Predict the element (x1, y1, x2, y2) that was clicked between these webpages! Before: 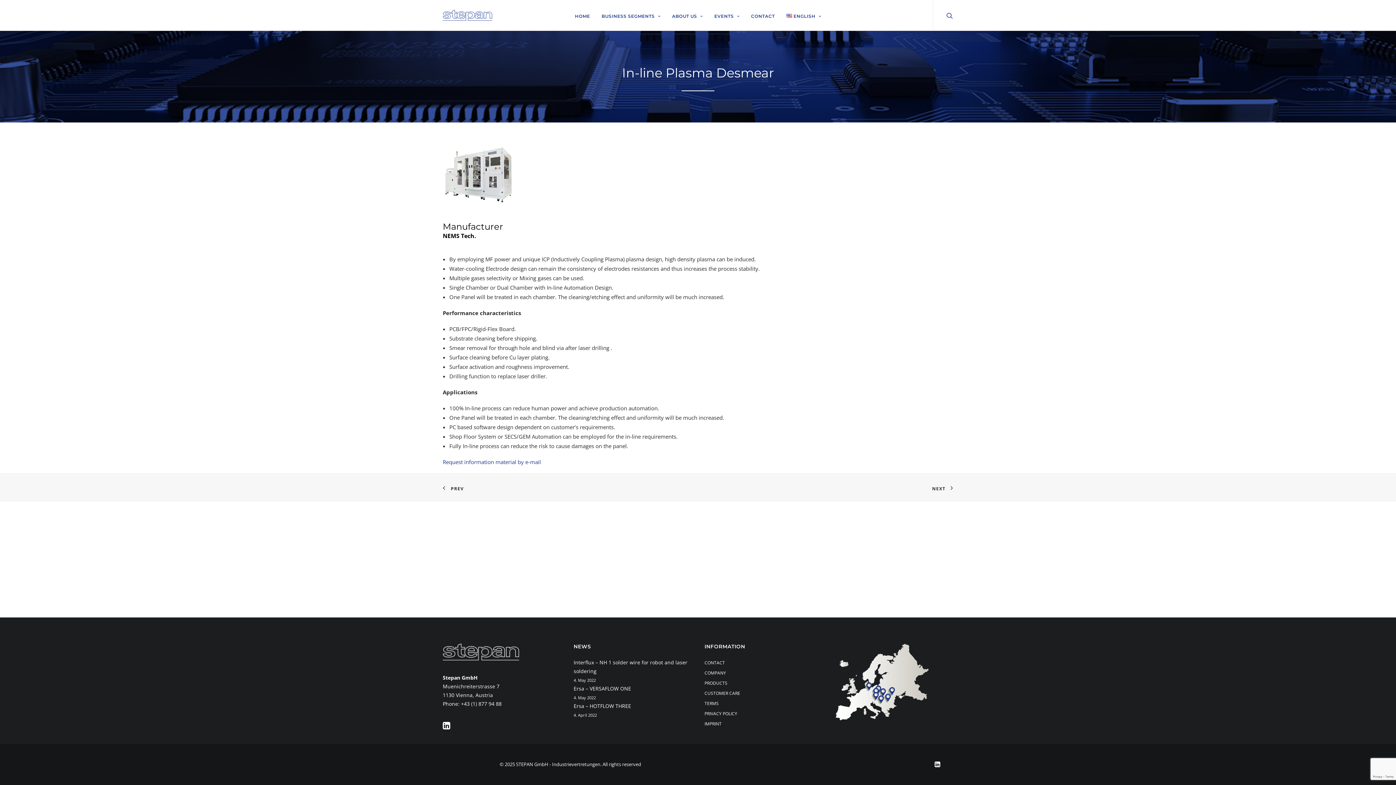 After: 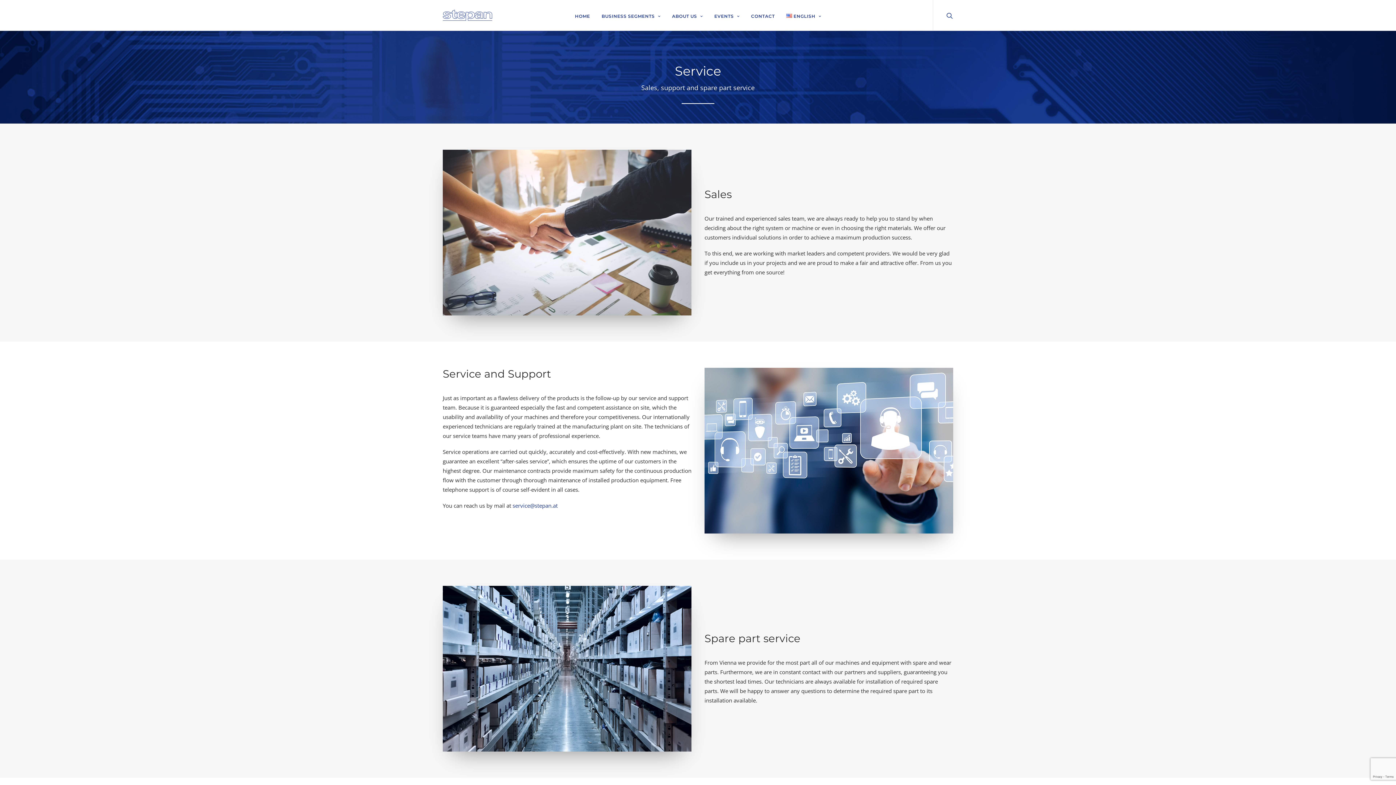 Action: label: CUSTOMER CARE bbox: (704, 689, 740, 699)